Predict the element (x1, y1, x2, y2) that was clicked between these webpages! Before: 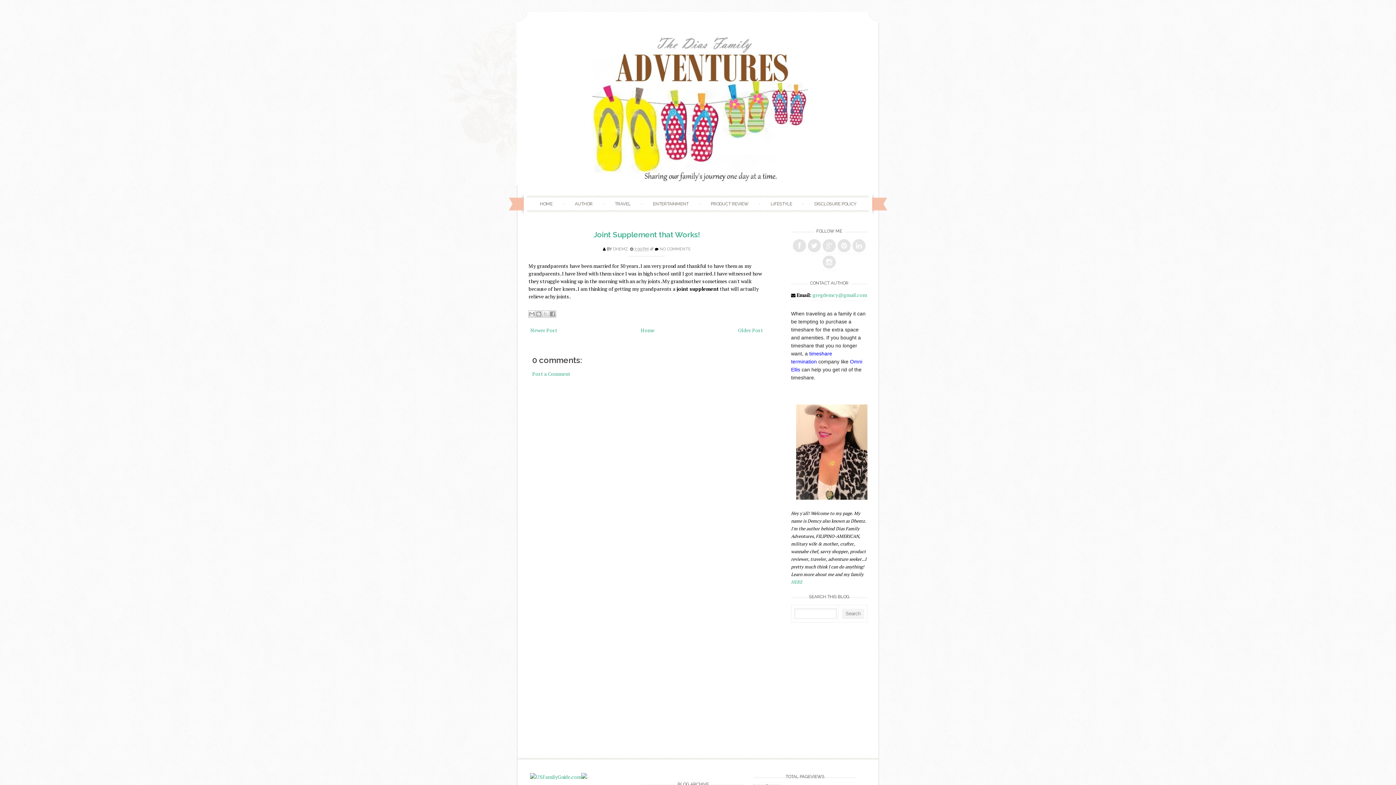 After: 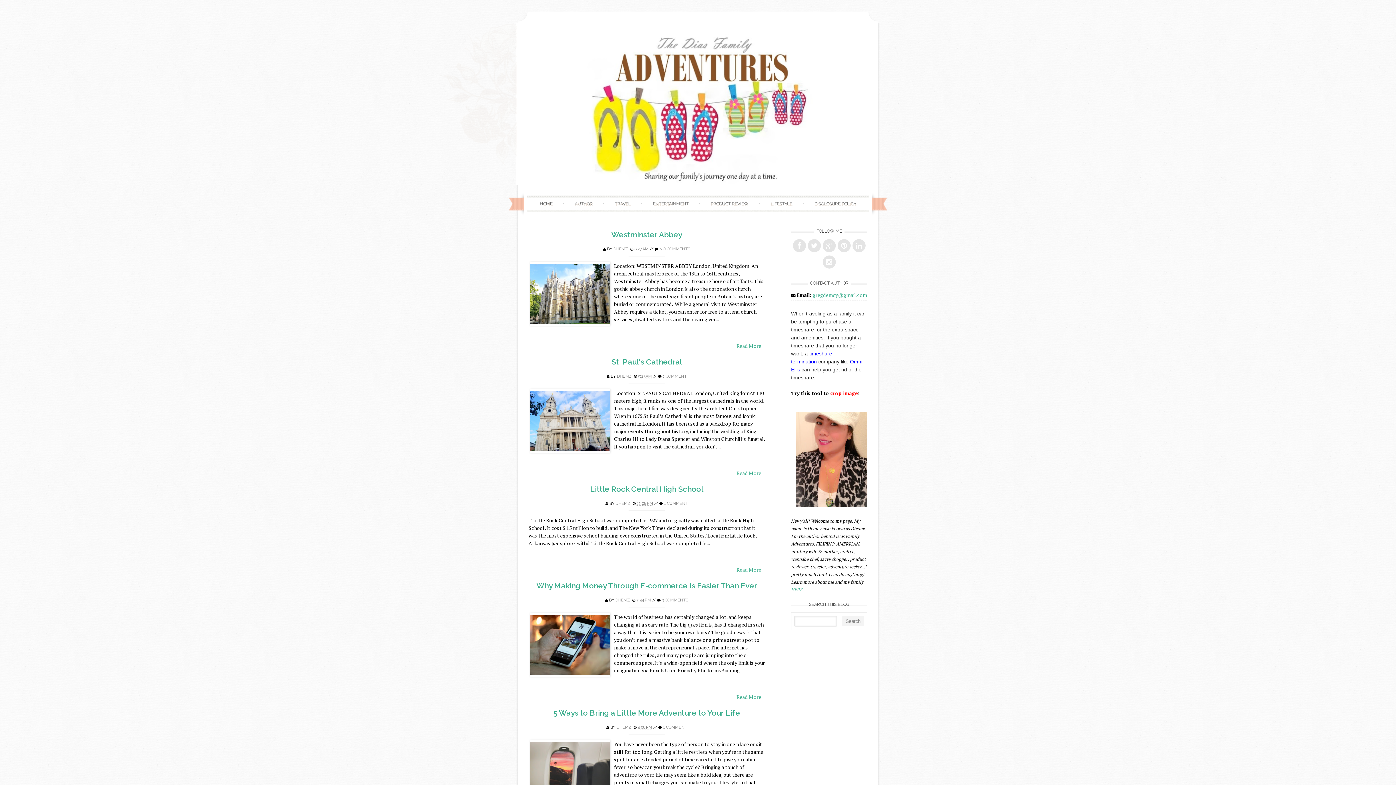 Action: bbox: (516, 22, 880, 185)